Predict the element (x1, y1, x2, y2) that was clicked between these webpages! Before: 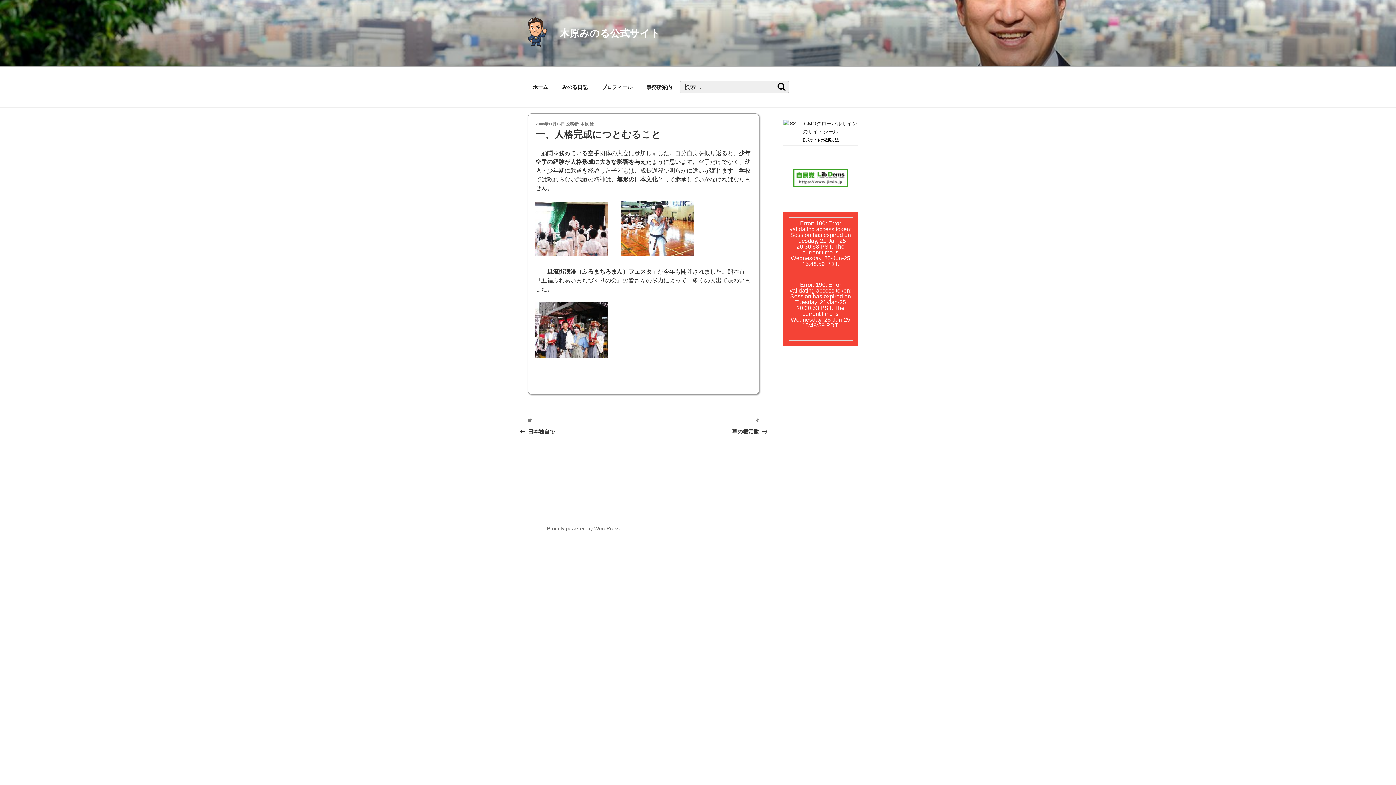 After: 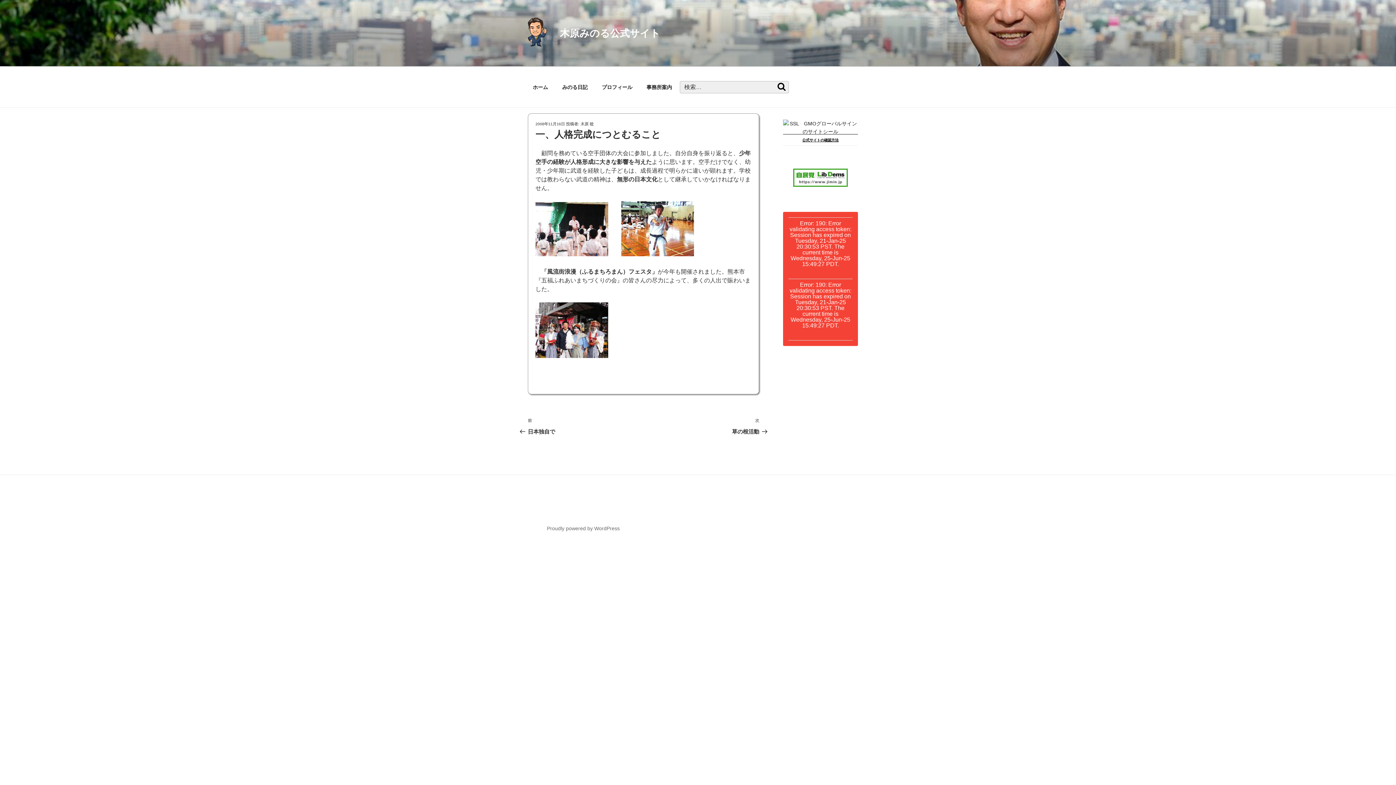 Action: bbox: (535, 121, 565, 126) label: 2008年11月16日